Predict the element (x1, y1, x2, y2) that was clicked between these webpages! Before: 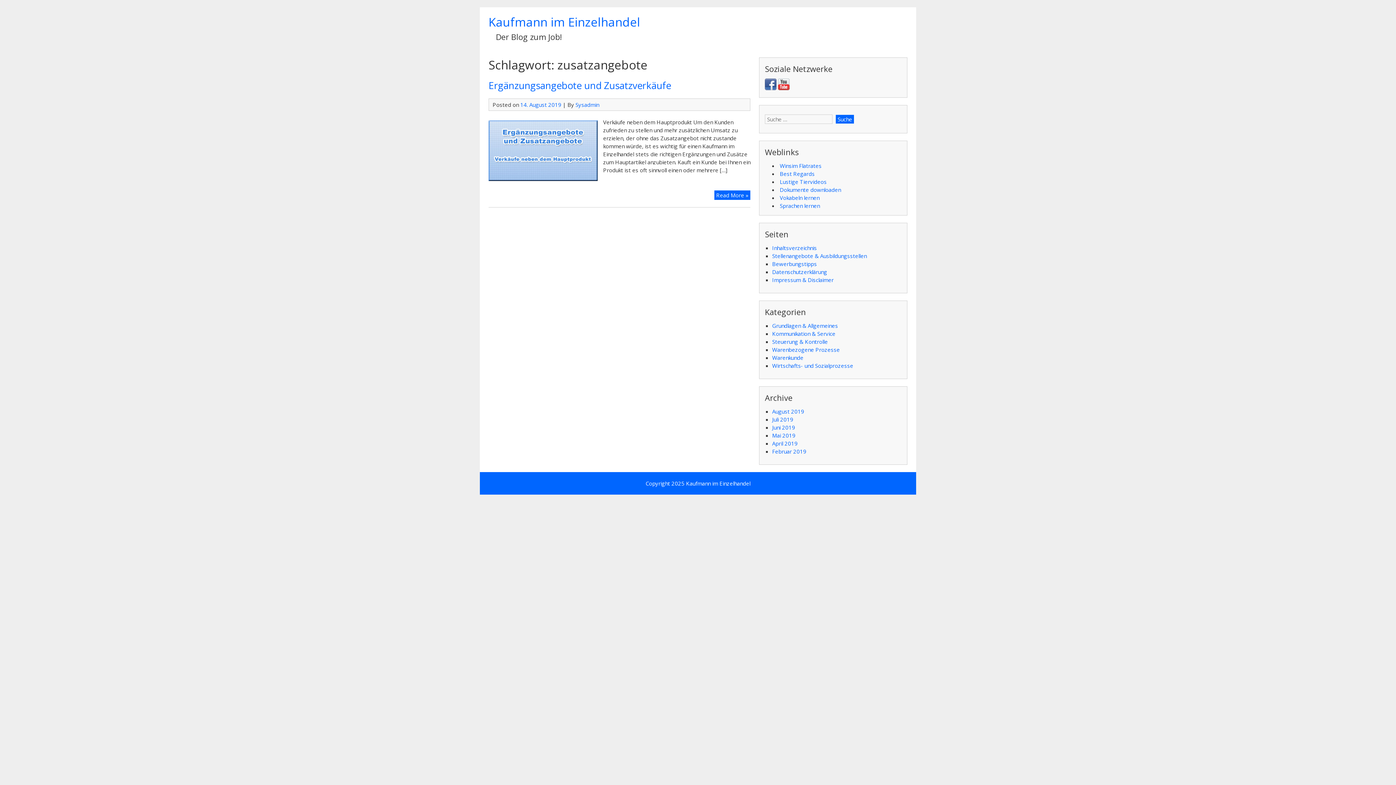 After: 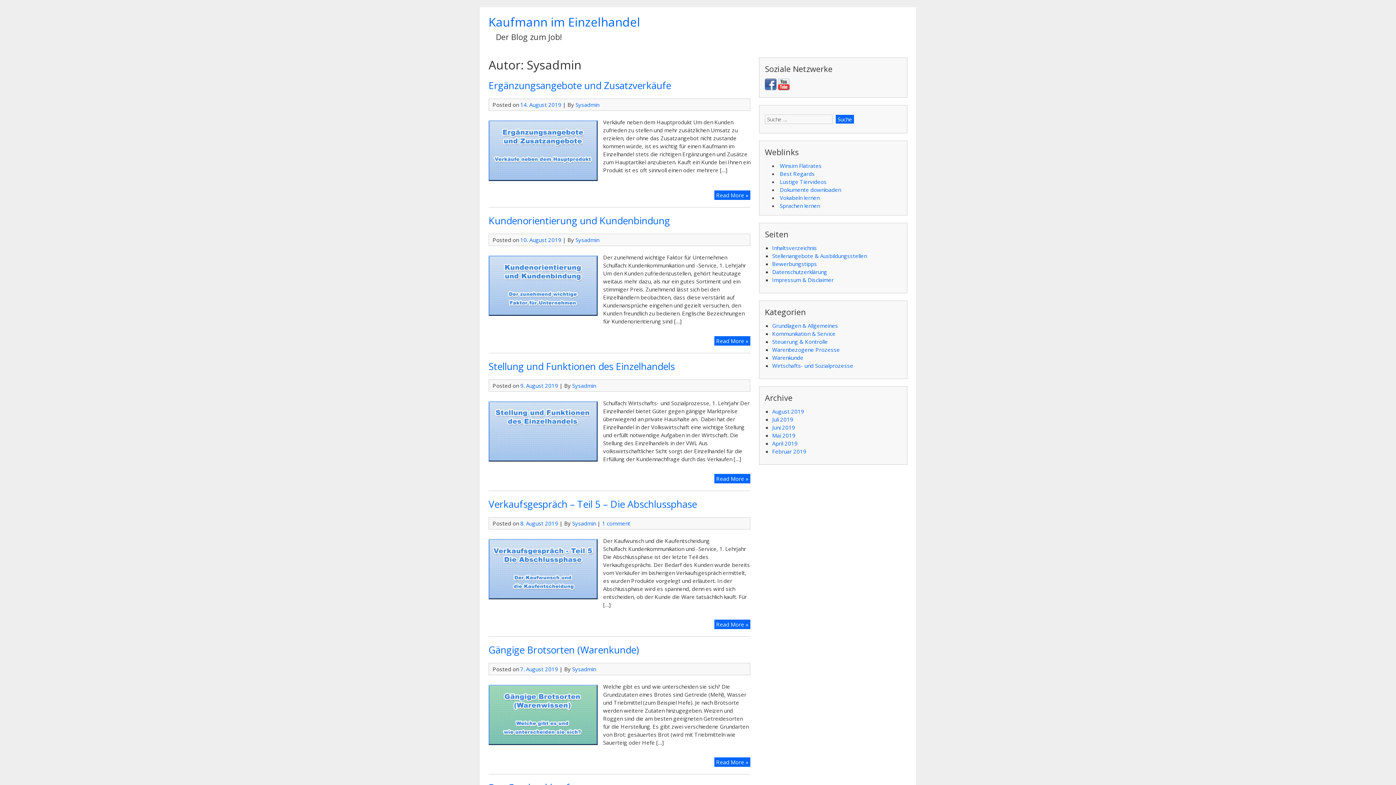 Action: label: Sysadmin bbox: (575, 101, 599, 108)